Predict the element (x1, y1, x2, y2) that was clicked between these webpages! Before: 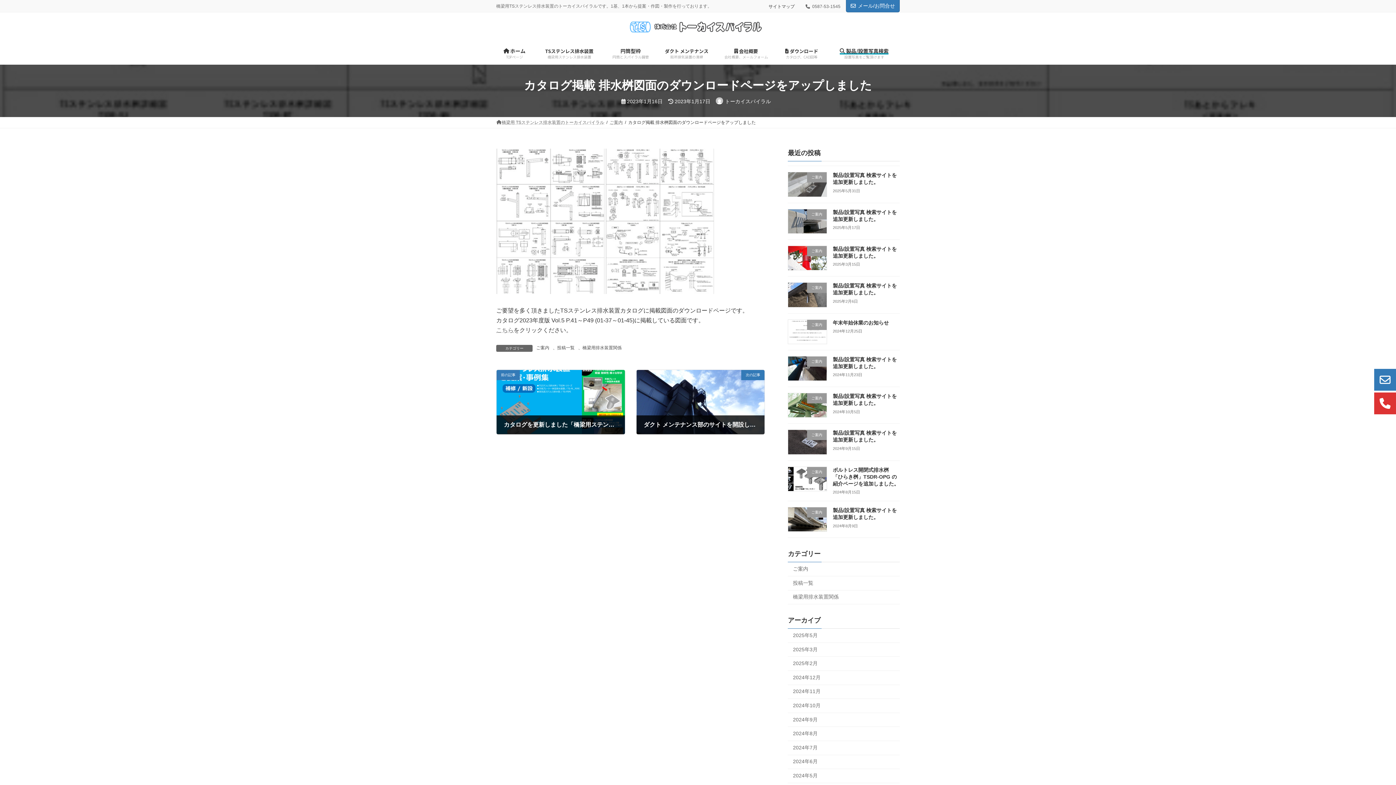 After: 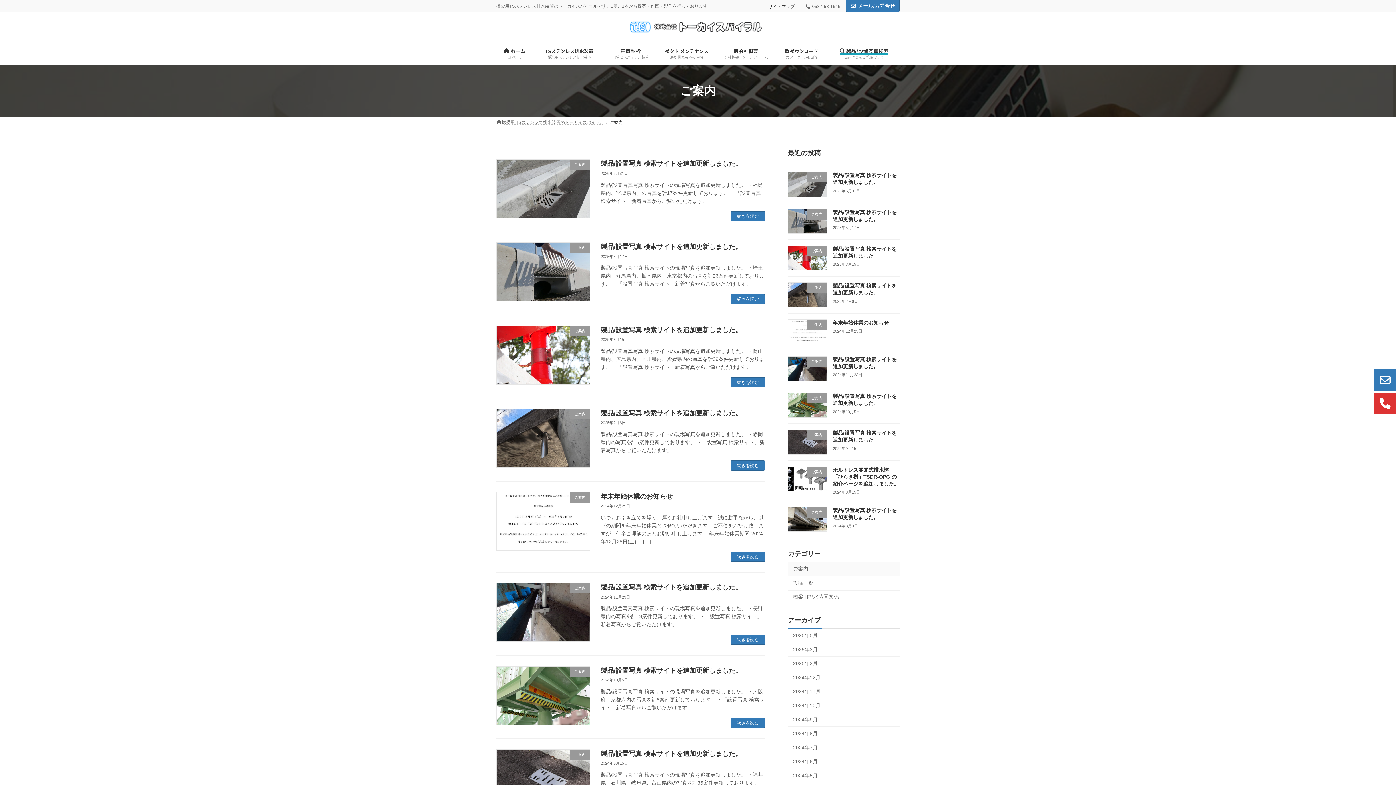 Action: label: ご案内 bbox: (536, 344, 549, 351)